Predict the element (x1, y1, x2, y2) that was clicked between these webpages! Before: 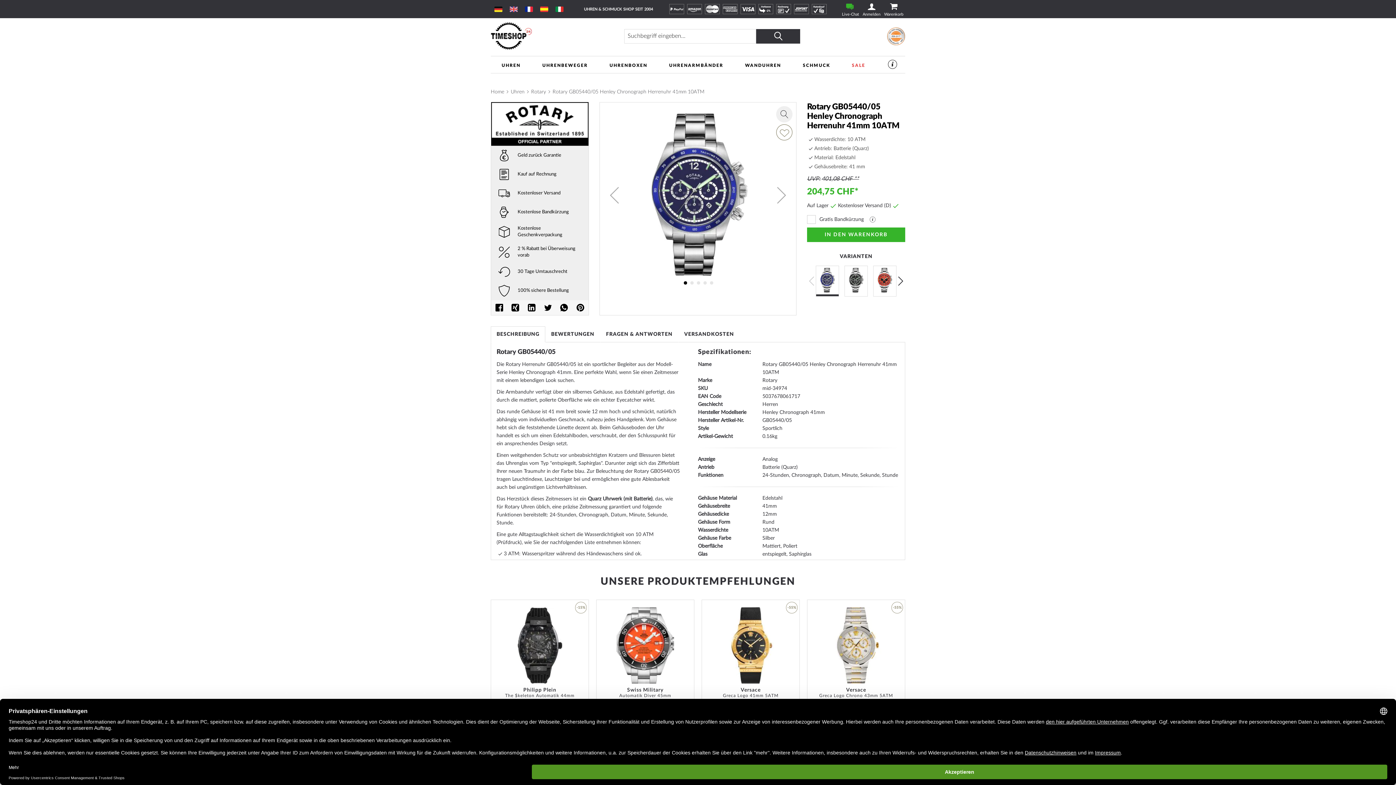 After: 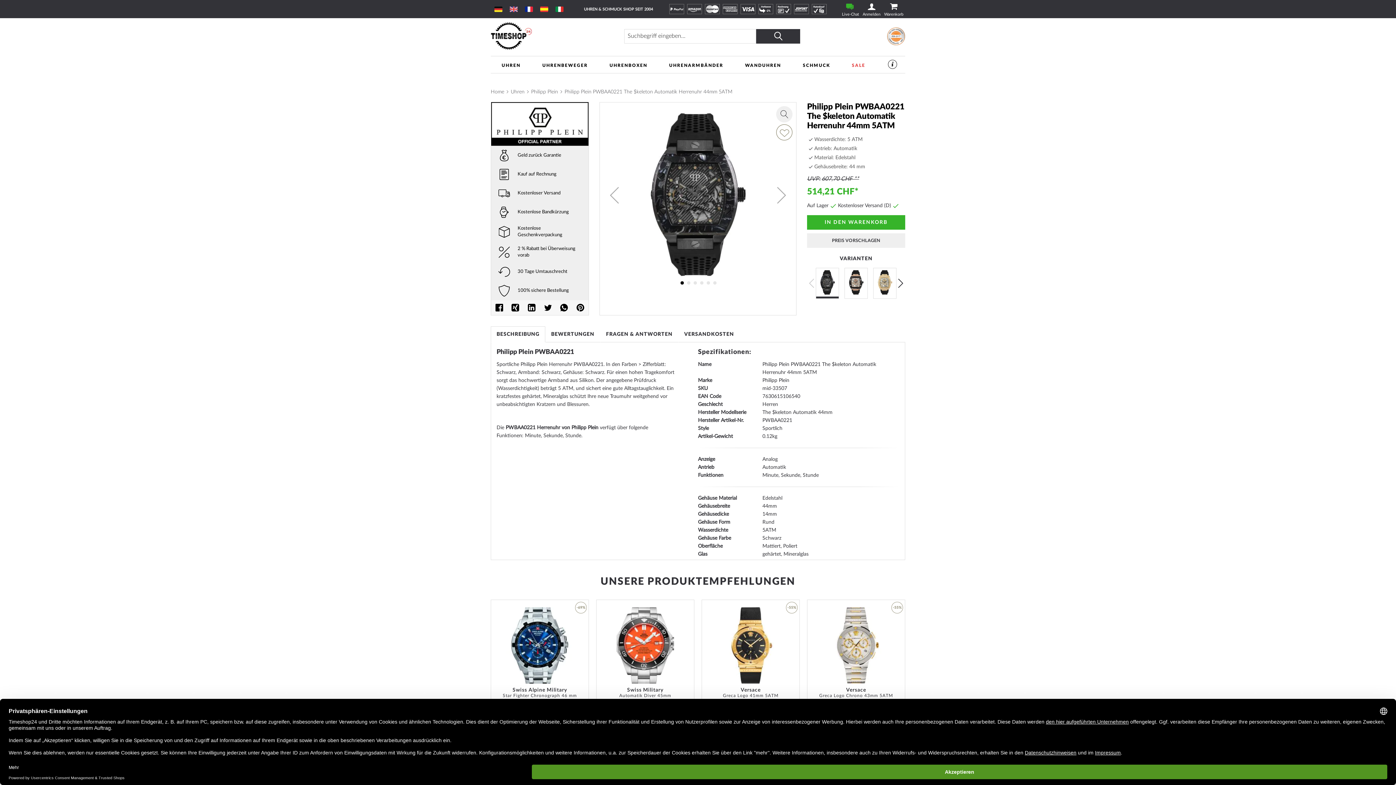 Action: bbox: (494, 688, 585, 704) label: Philipp Plein
The $keleton Automatik 44mm
PWBAA0221